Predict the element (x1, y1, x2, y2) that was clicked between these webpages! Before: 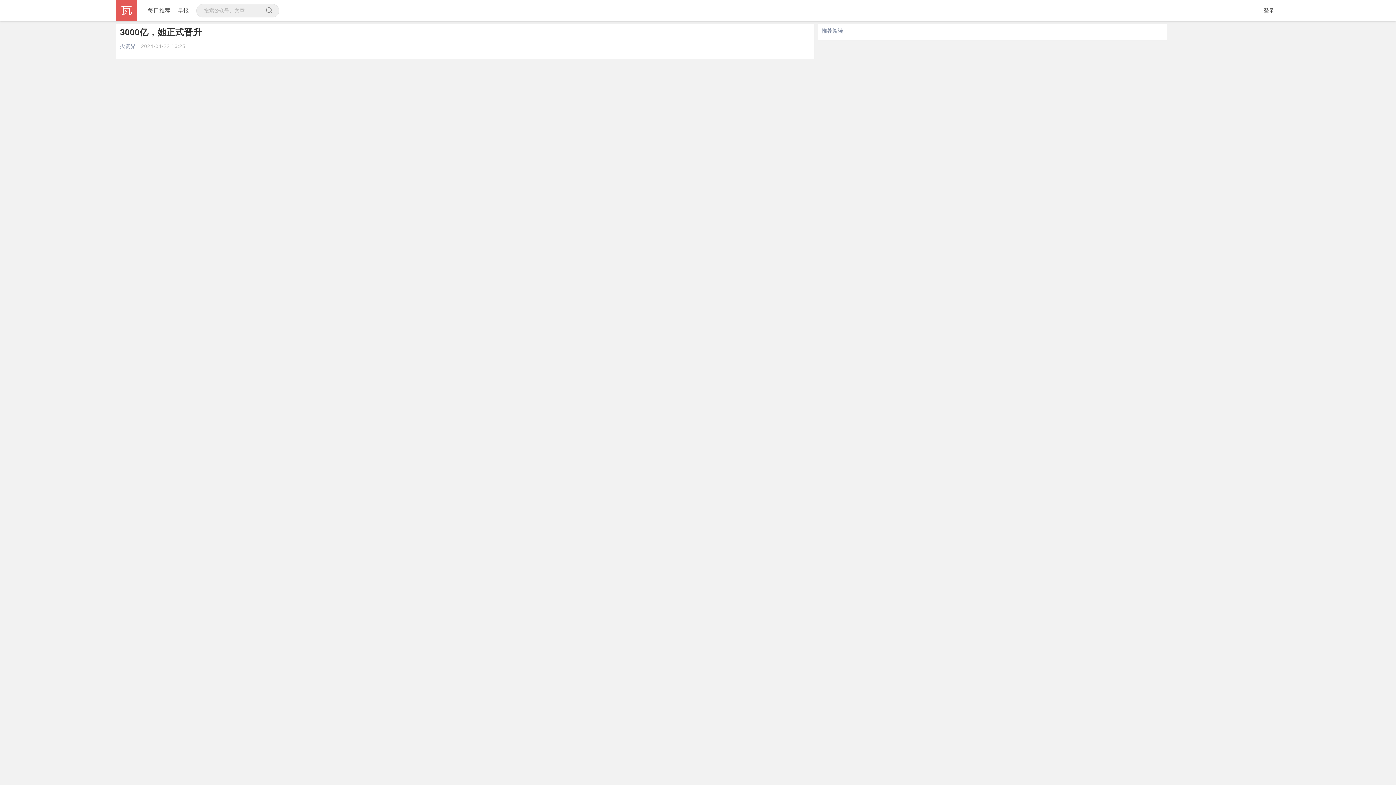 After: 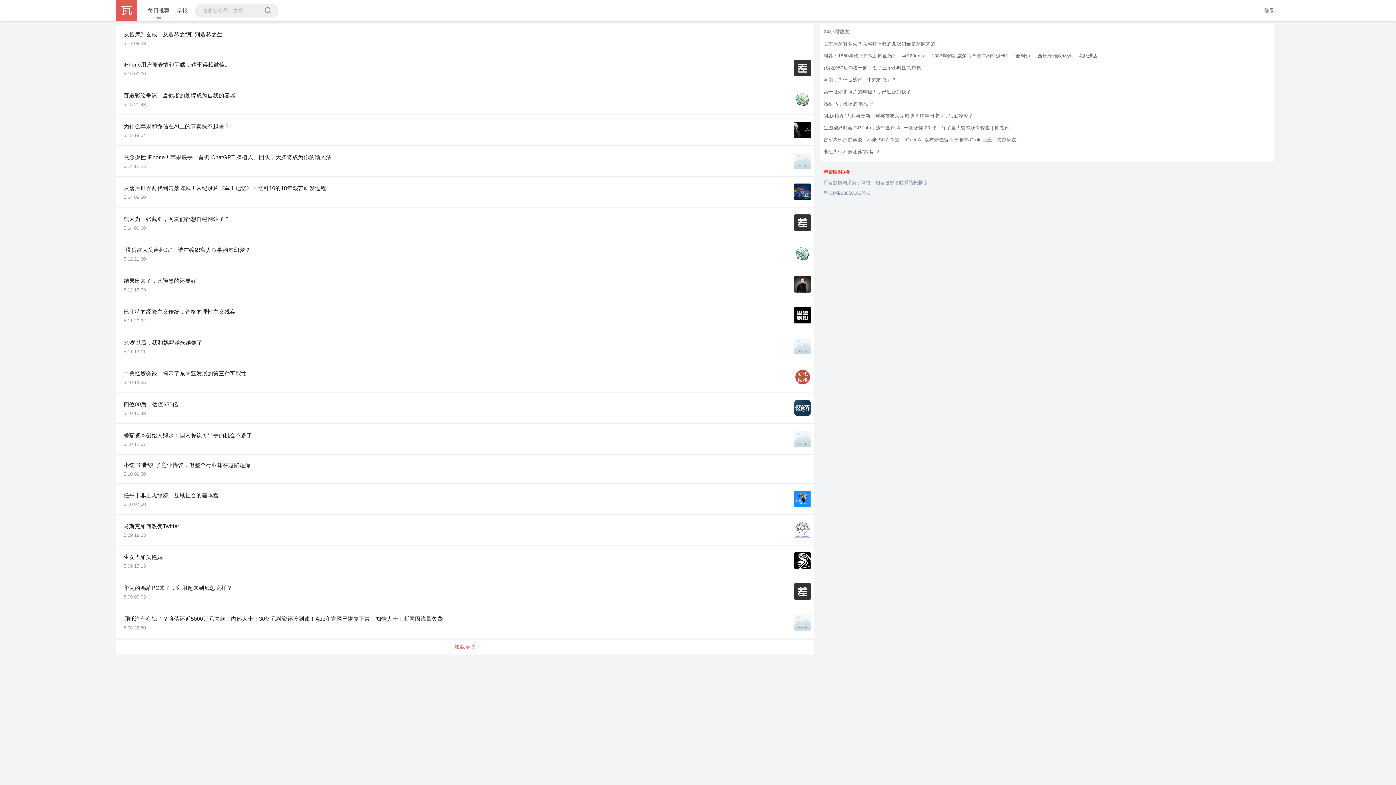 Action: bbox: (121, 6, 131, 15)